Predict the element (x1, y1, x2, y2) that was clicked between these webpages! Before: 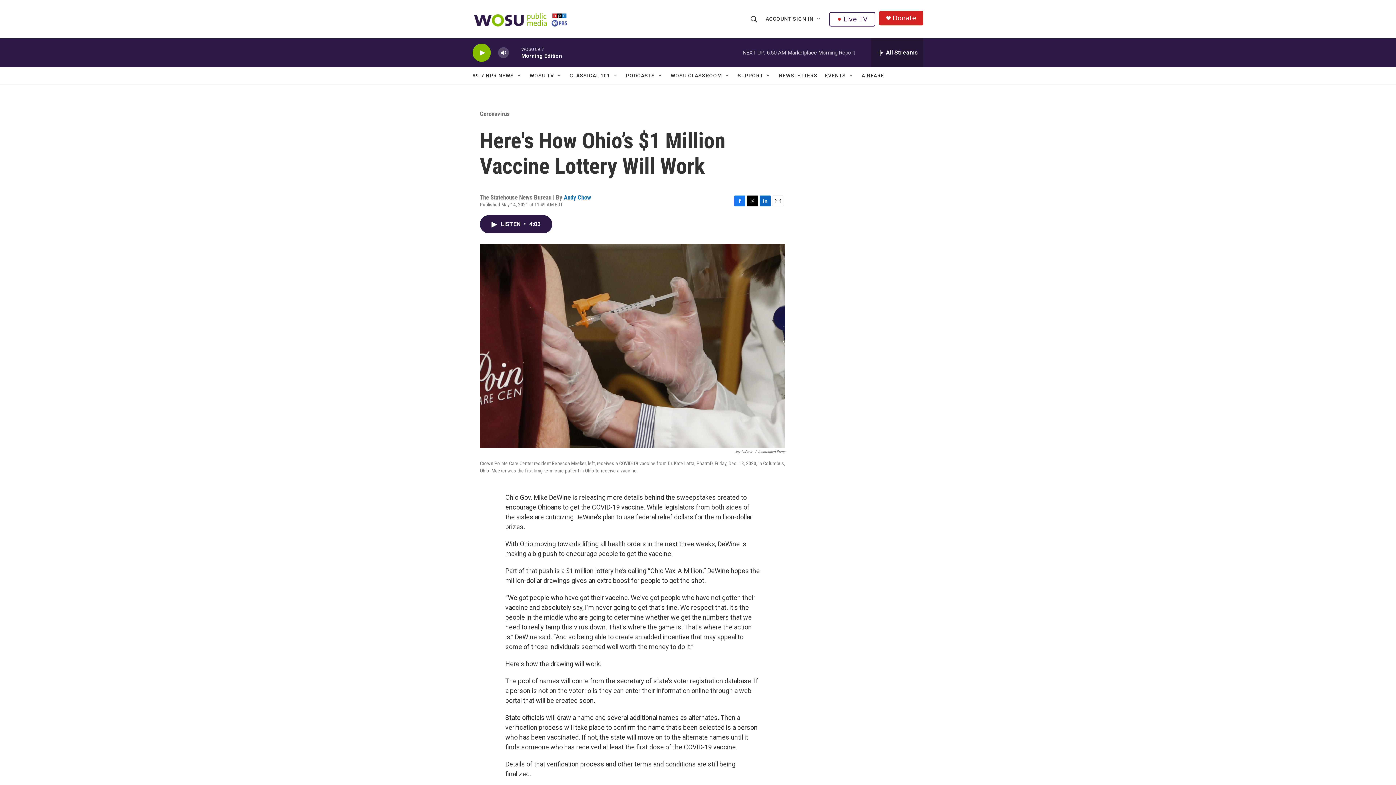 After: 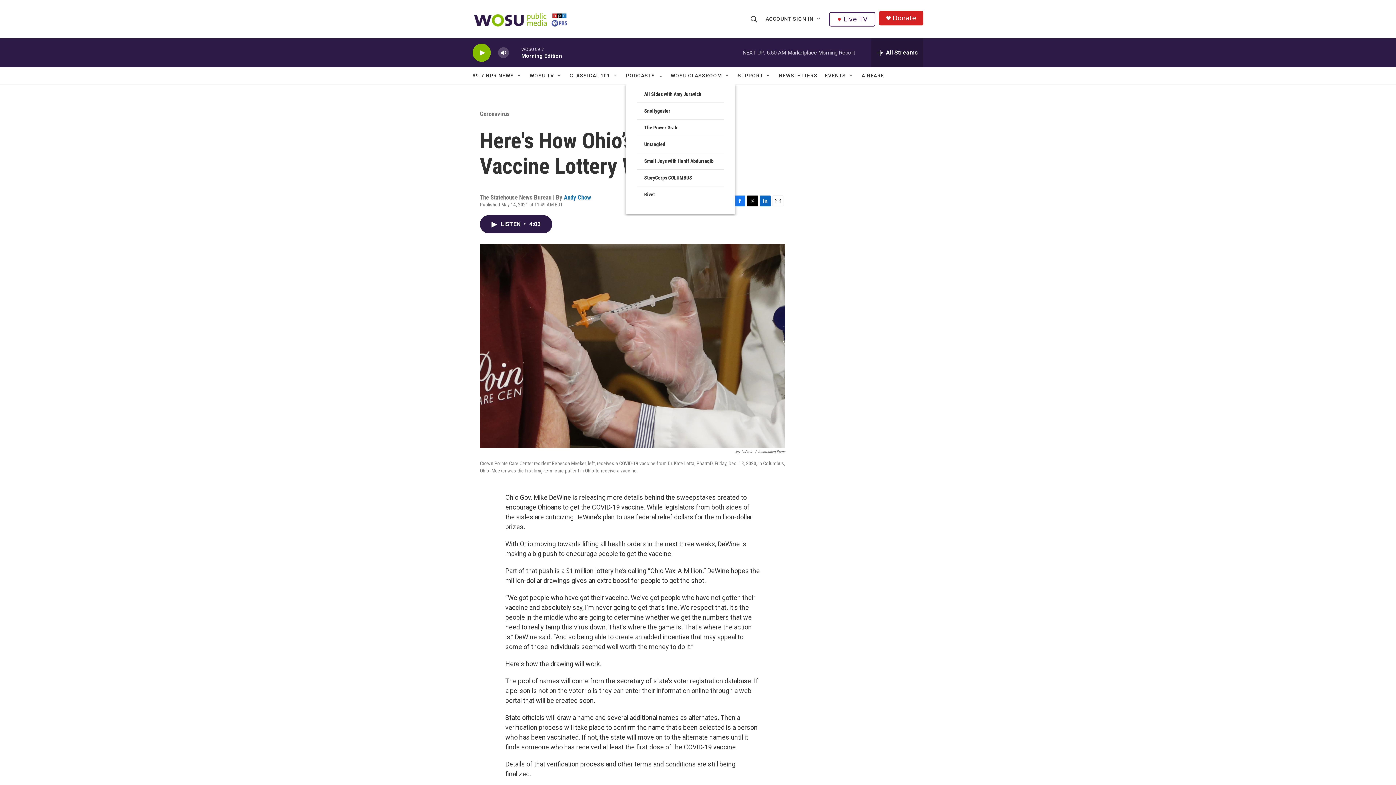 Action: label: Open Sub Navigation bbox: (657, 72, 663, 78)